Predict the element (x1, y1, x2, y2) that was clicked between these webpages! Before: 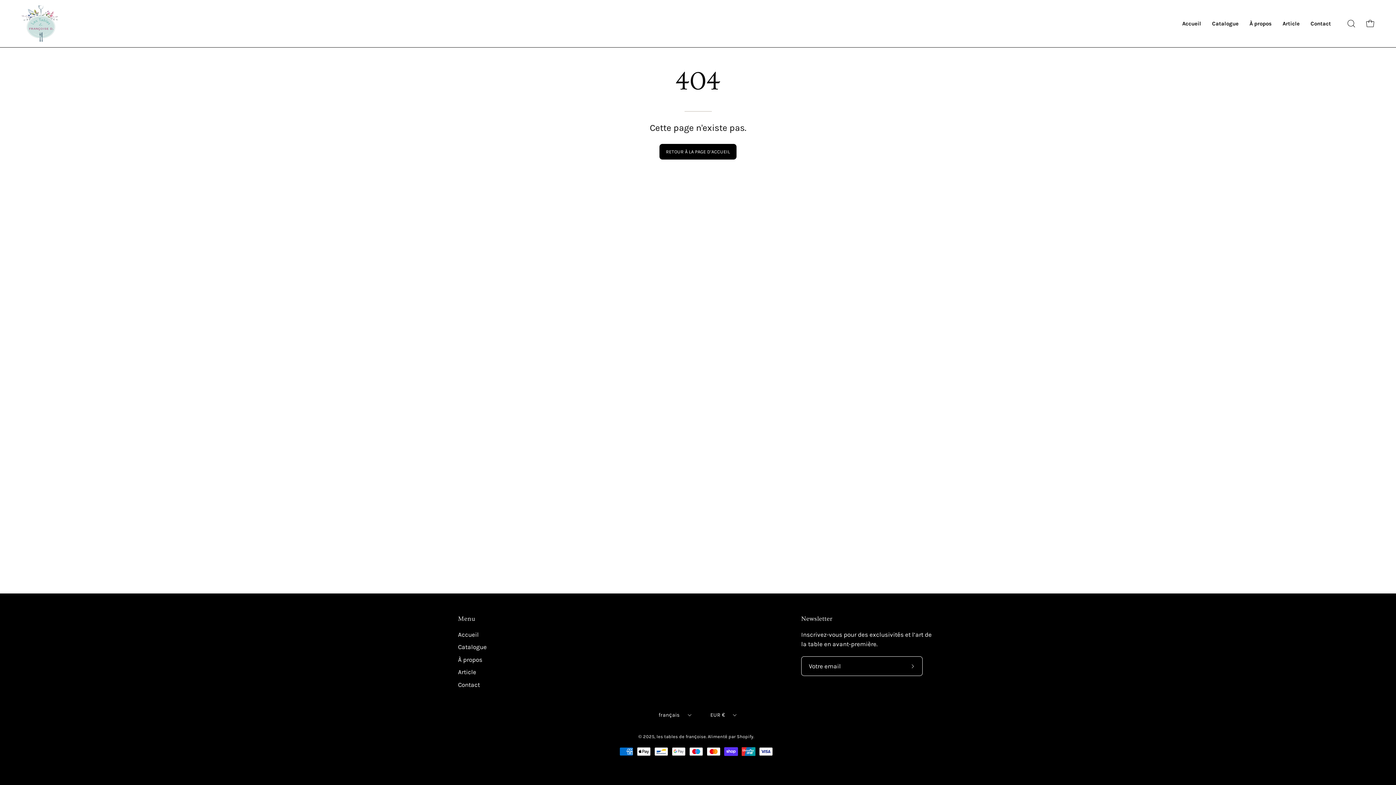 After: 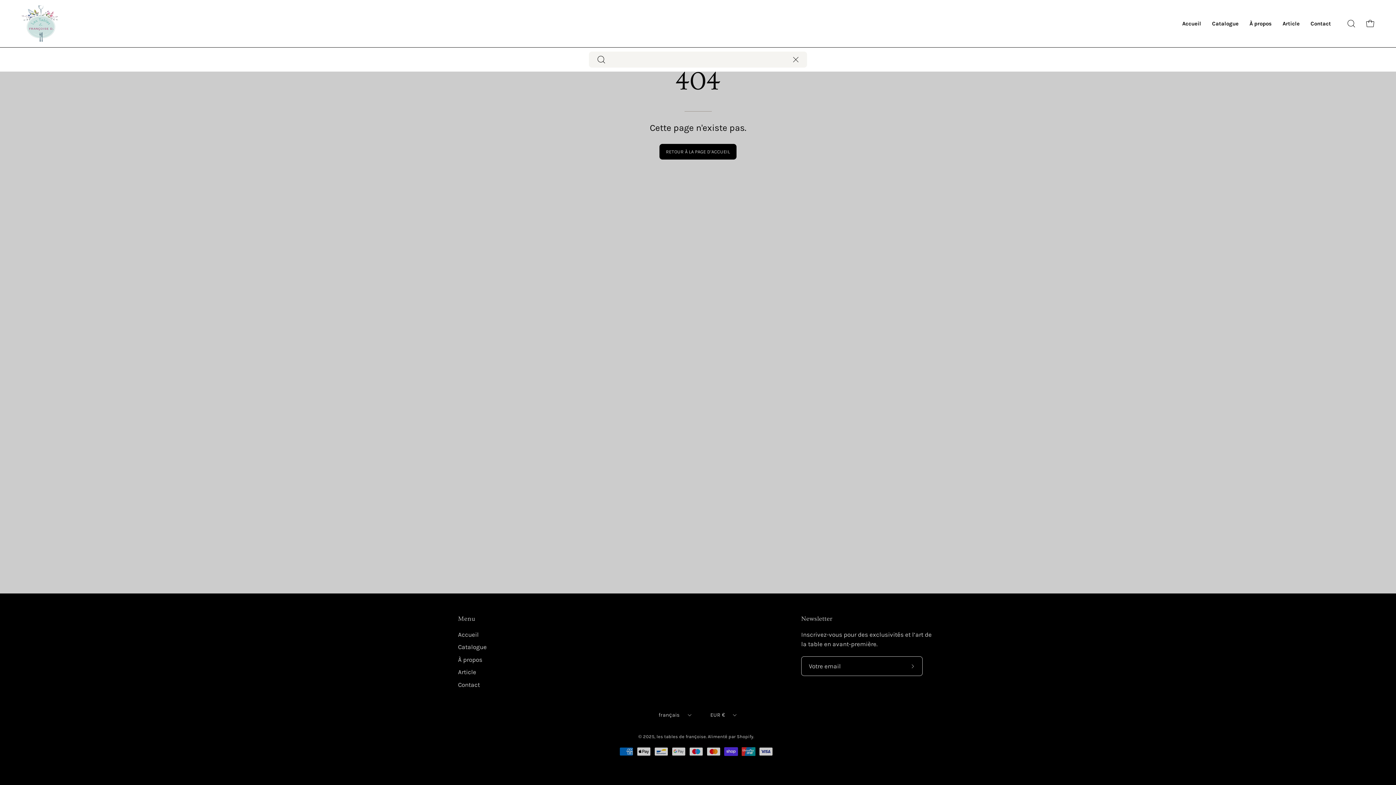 Action: bbox: (1344, 16, 1359, 31) label: Ouvrir la barre de recherche